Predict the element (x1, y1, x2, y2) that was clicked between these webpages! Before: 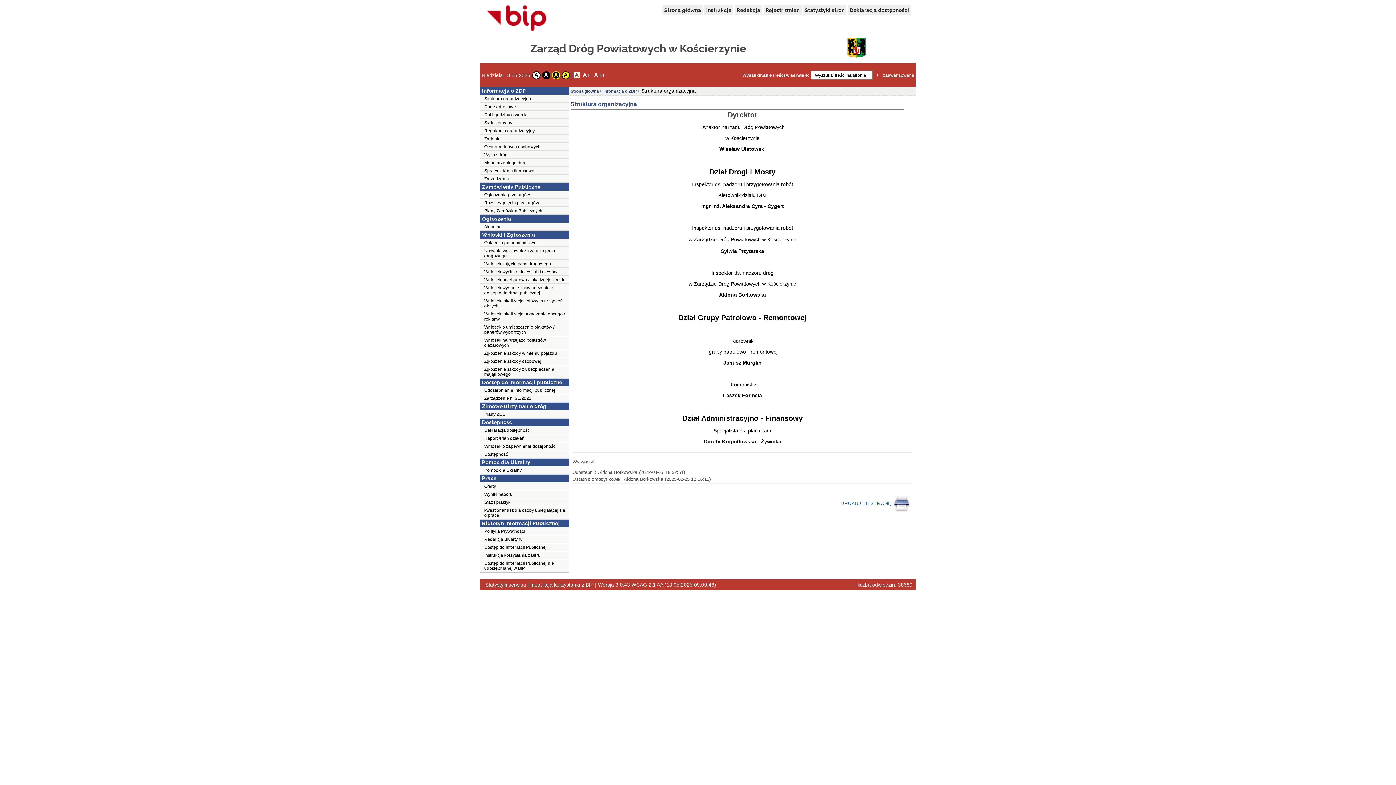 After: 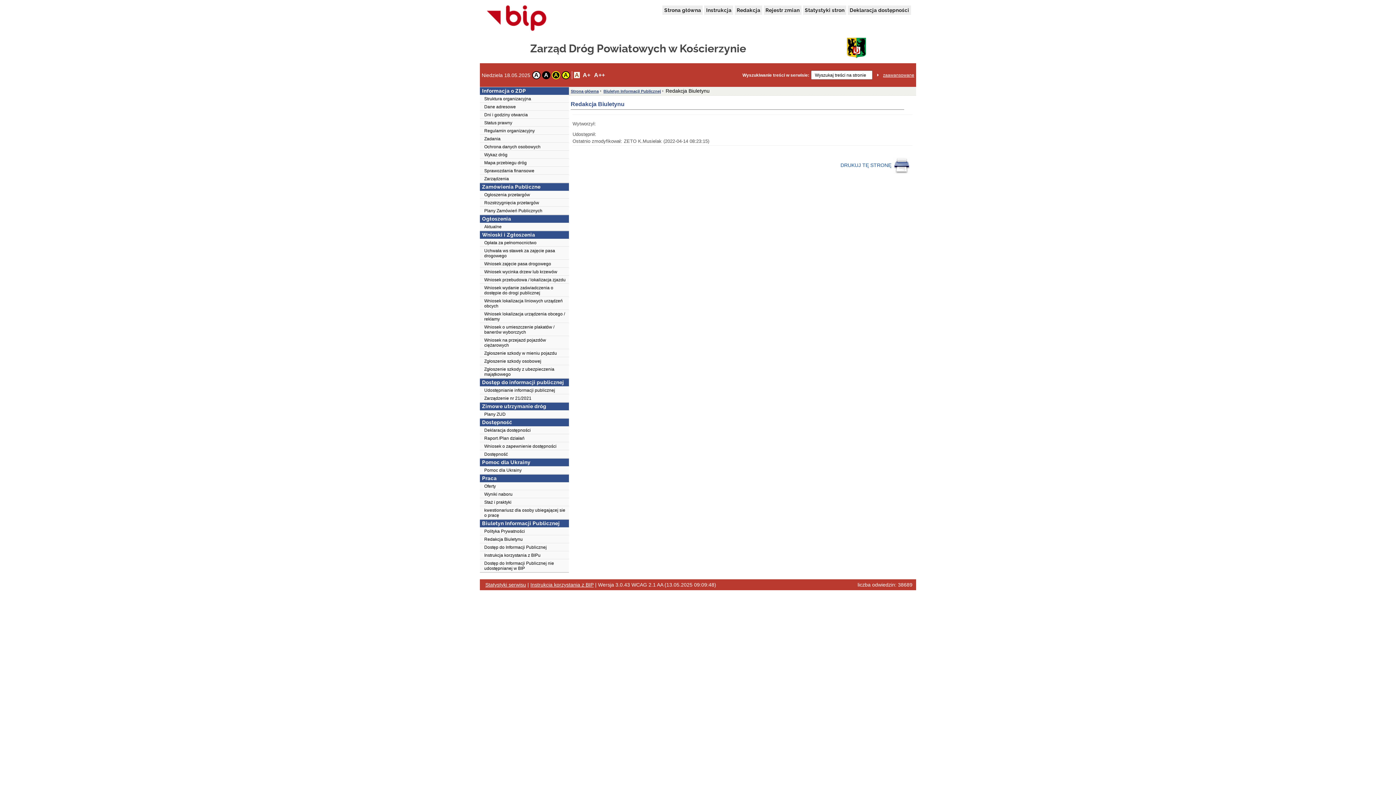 Action: label: Redakcja bbox: (735, 5, 762, 14)